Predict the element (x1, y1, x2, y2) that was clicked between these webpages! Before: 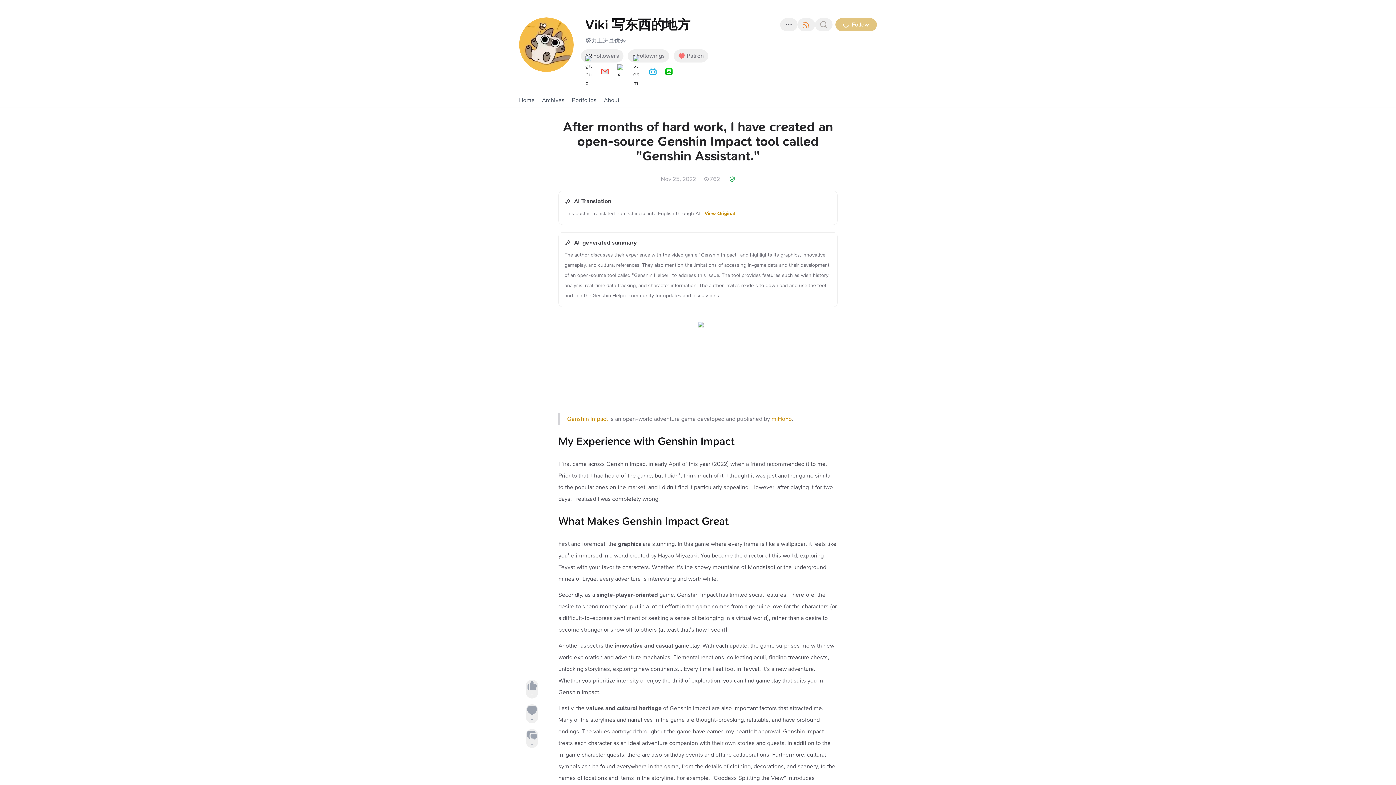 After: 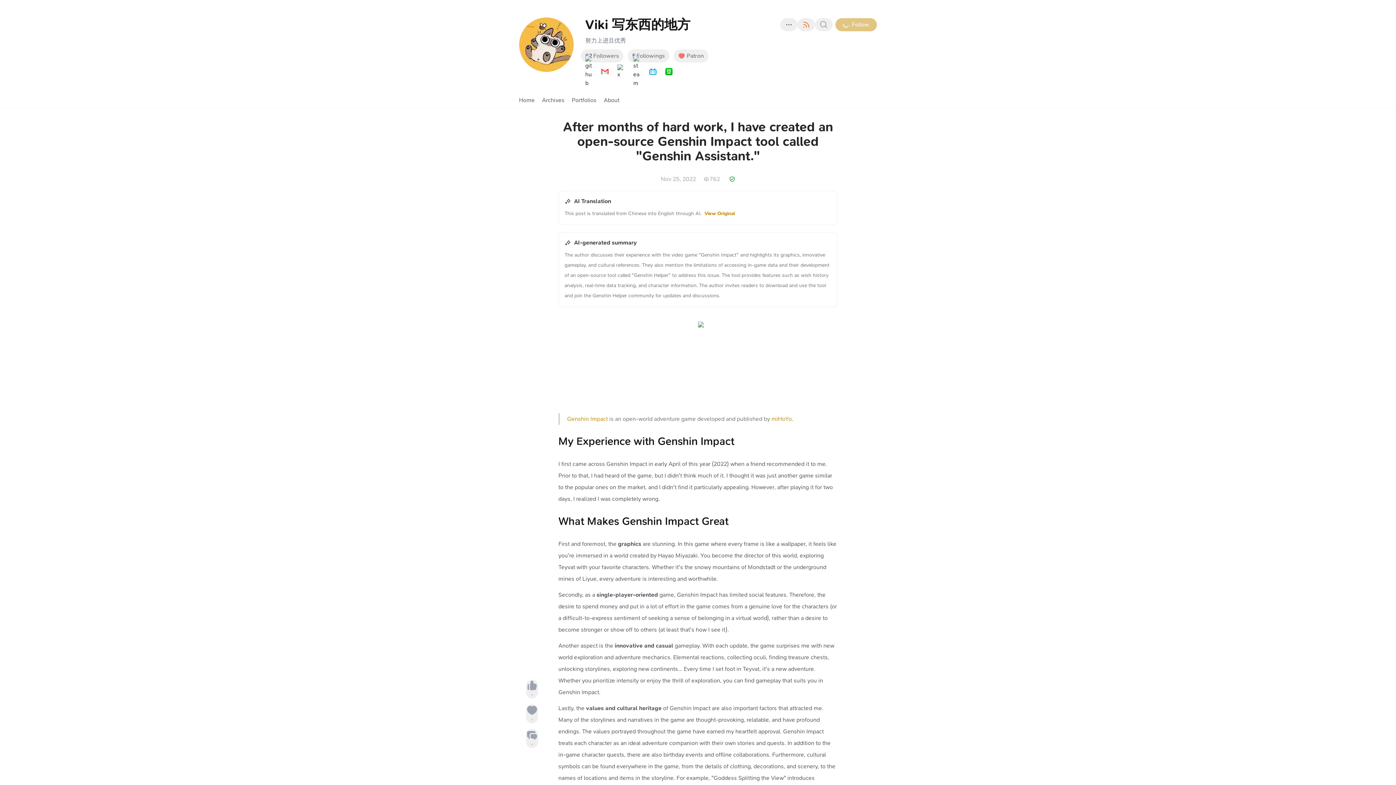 Action: bbox: (727, 176, 735, 182)